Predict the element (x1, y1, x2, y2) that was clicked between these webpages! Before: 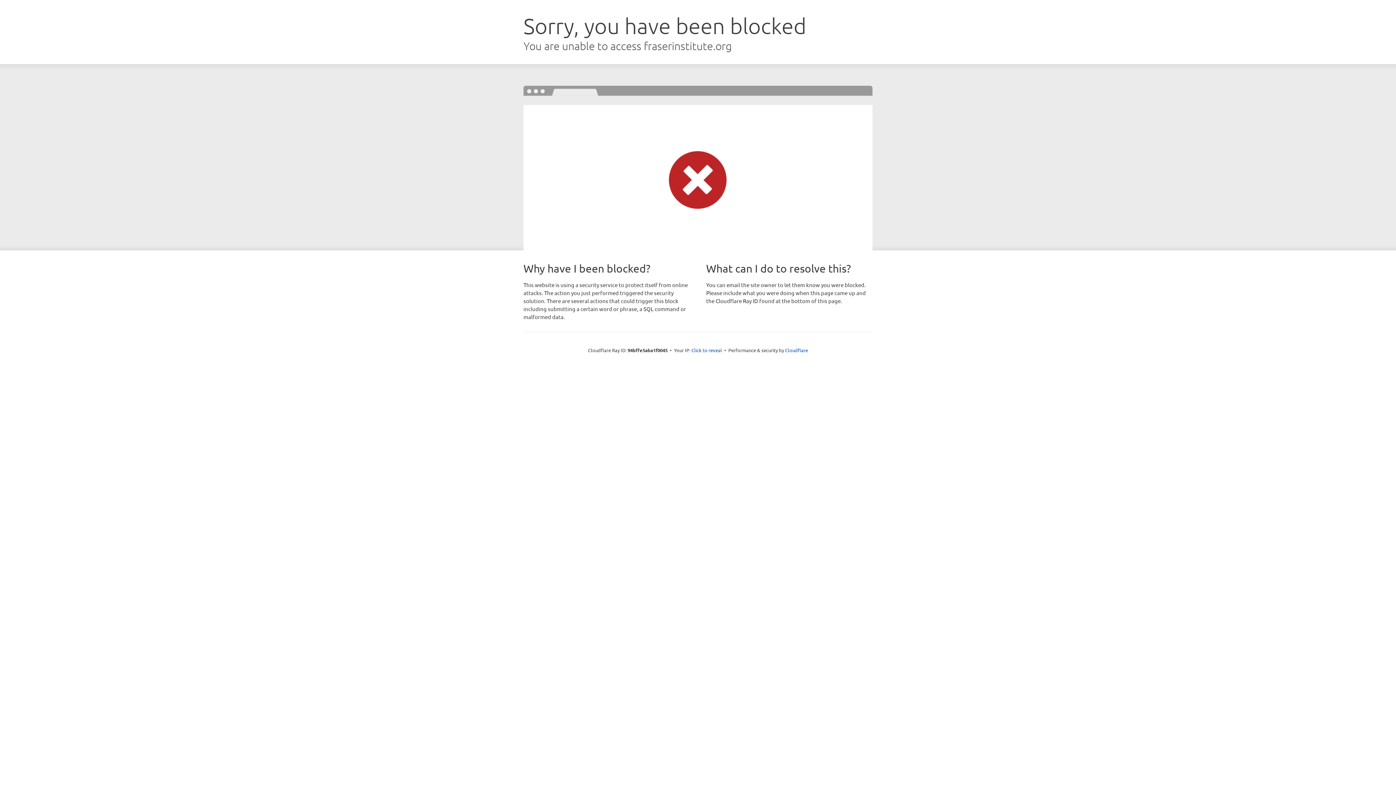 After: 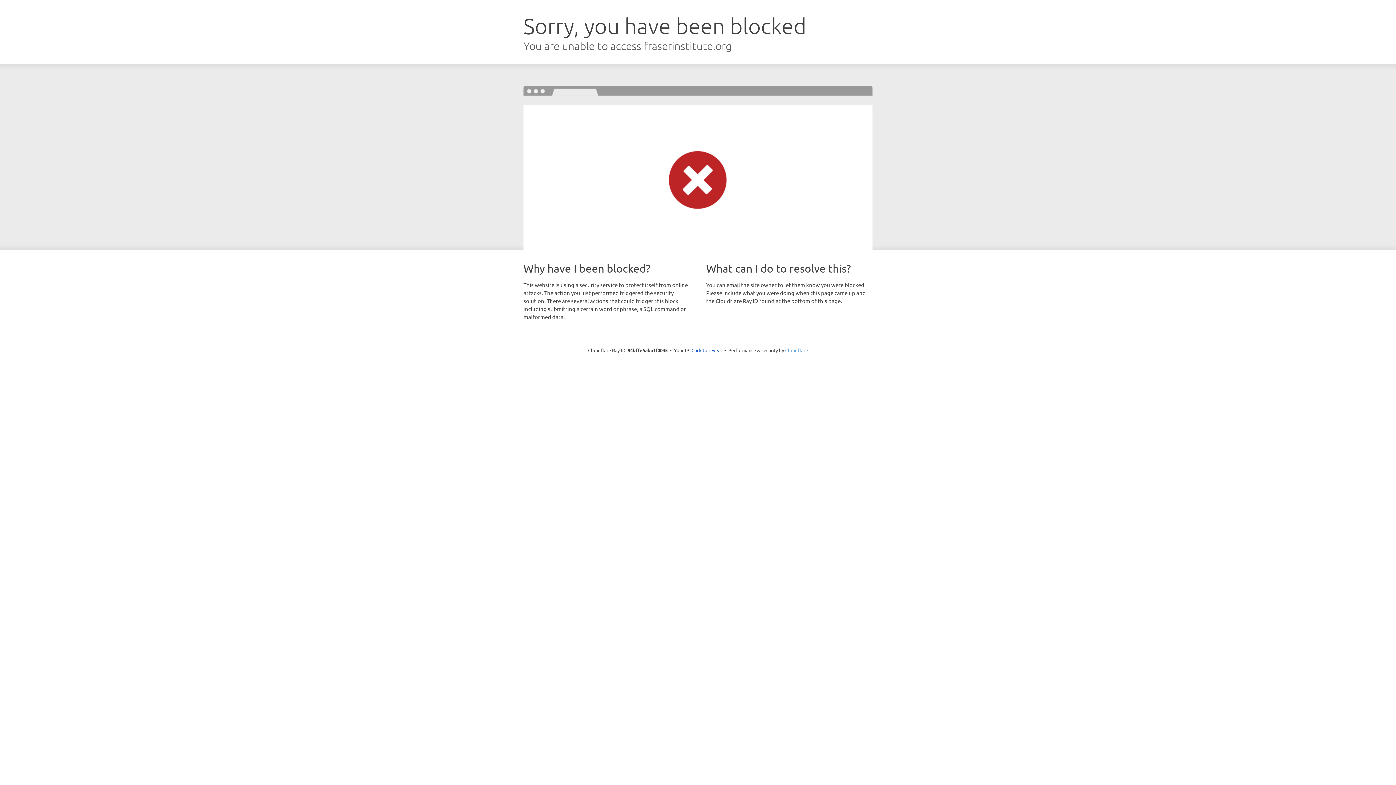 Action: bbox: (785, 347, 808, 353) label: Cloudflare